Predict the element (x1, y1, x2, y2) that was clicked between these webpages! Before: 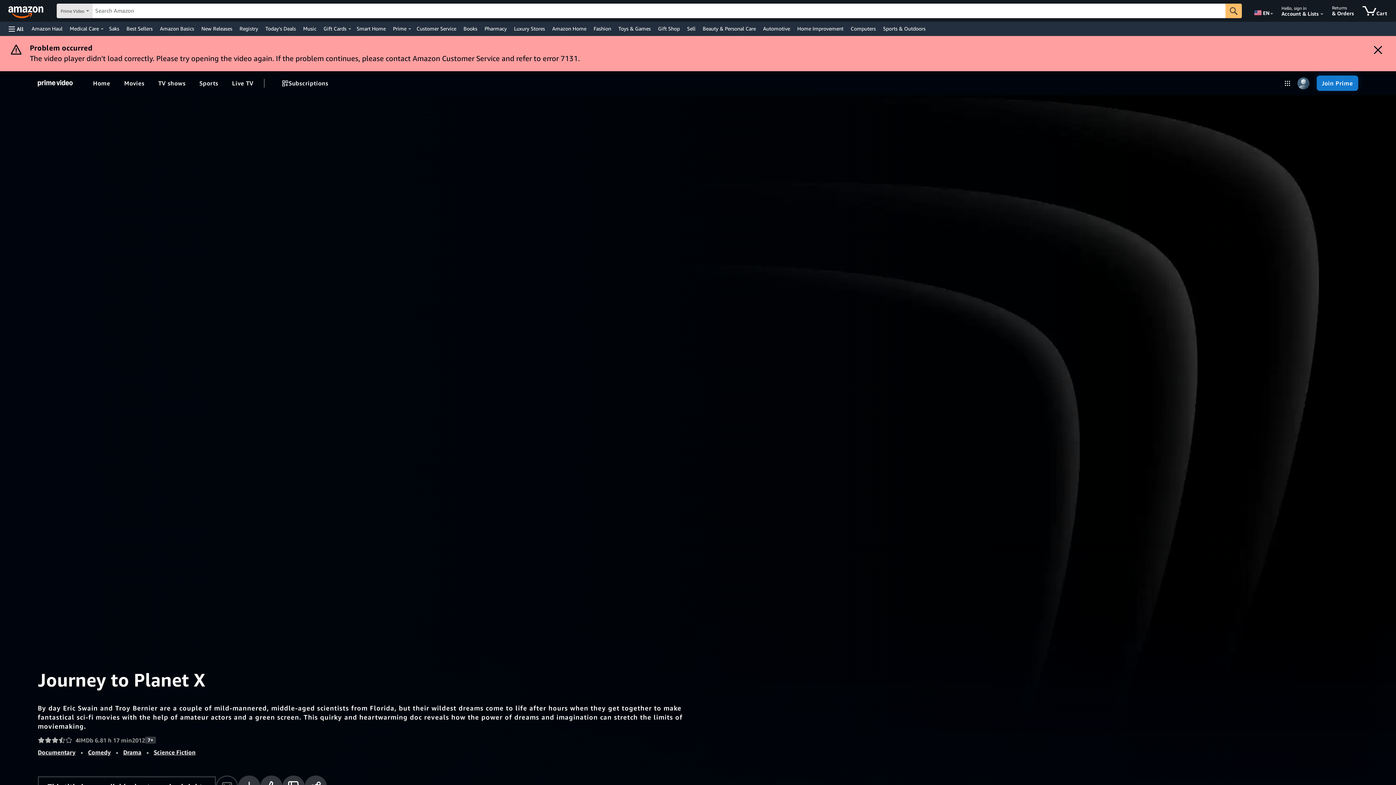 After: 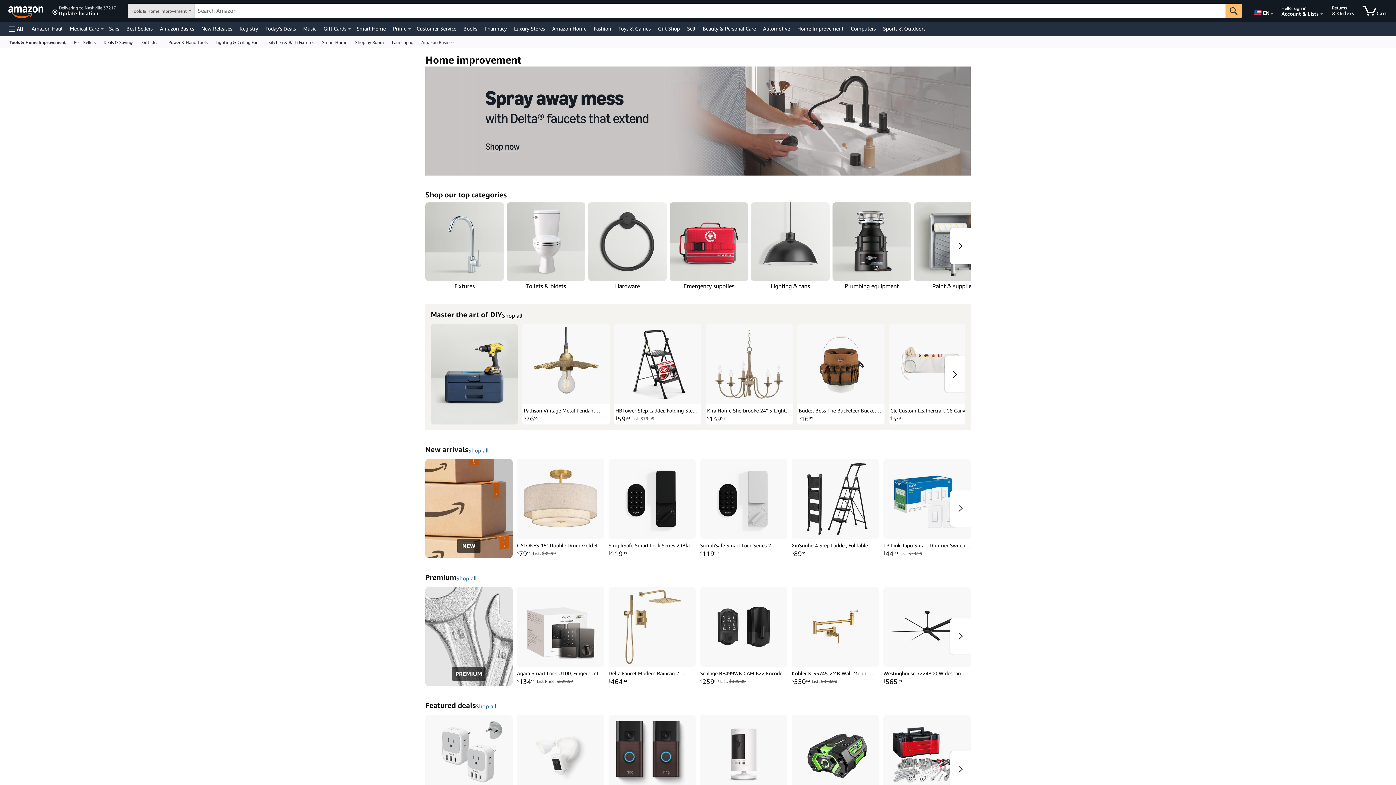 Action: bbox: (795, 23, 845, 33) label: Home Improvement